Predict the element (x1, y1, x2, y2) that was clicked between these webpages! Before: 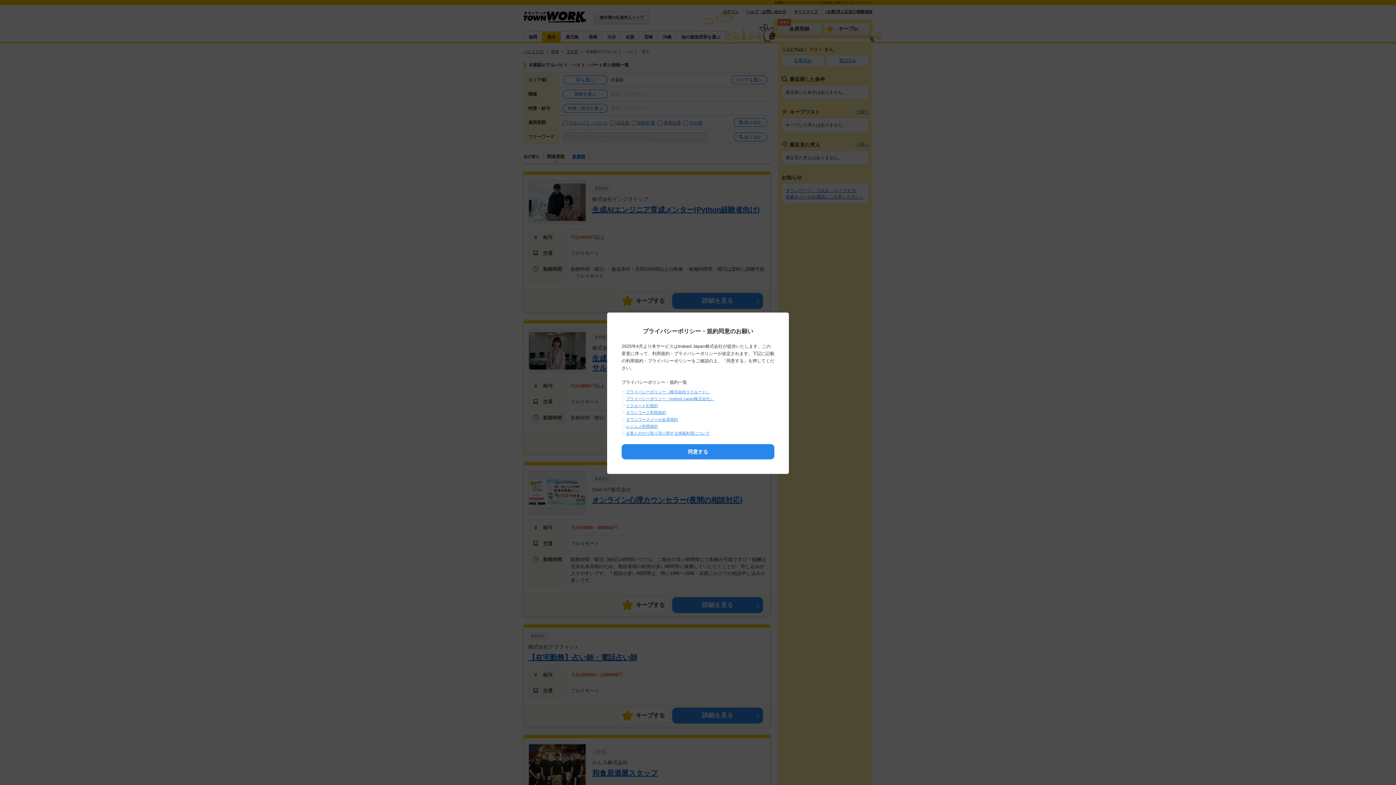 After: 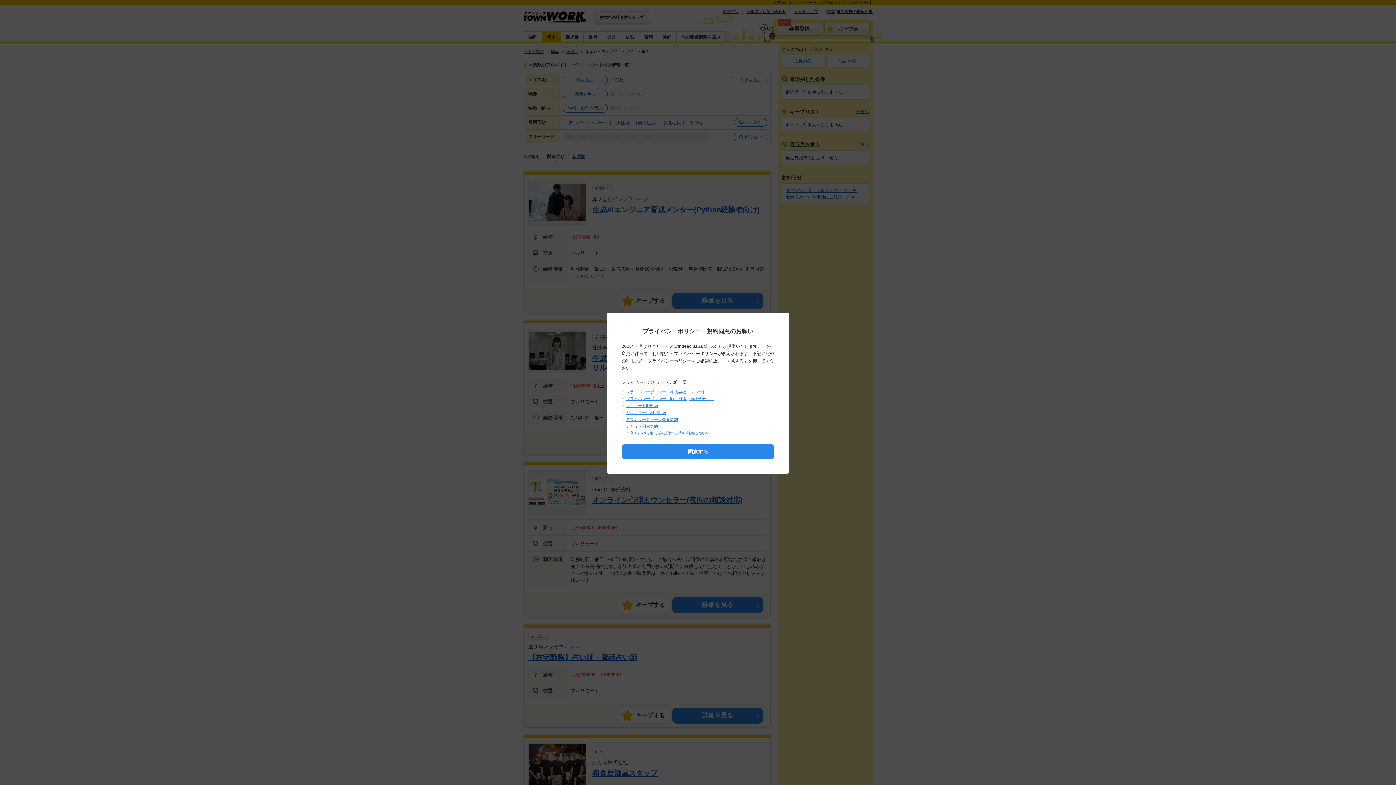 Action: bbox: (626, 417, 678, 421) label: タウンワークメール会員規約